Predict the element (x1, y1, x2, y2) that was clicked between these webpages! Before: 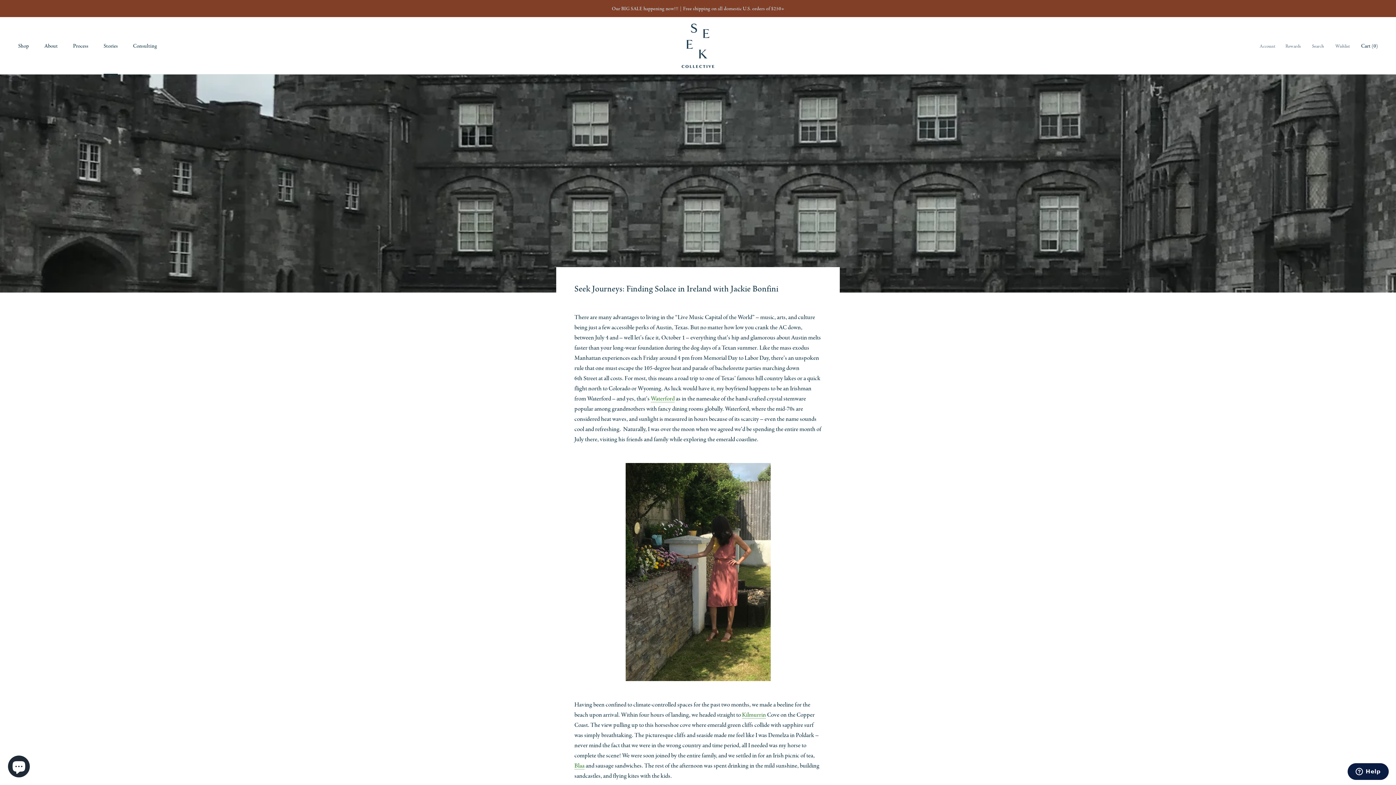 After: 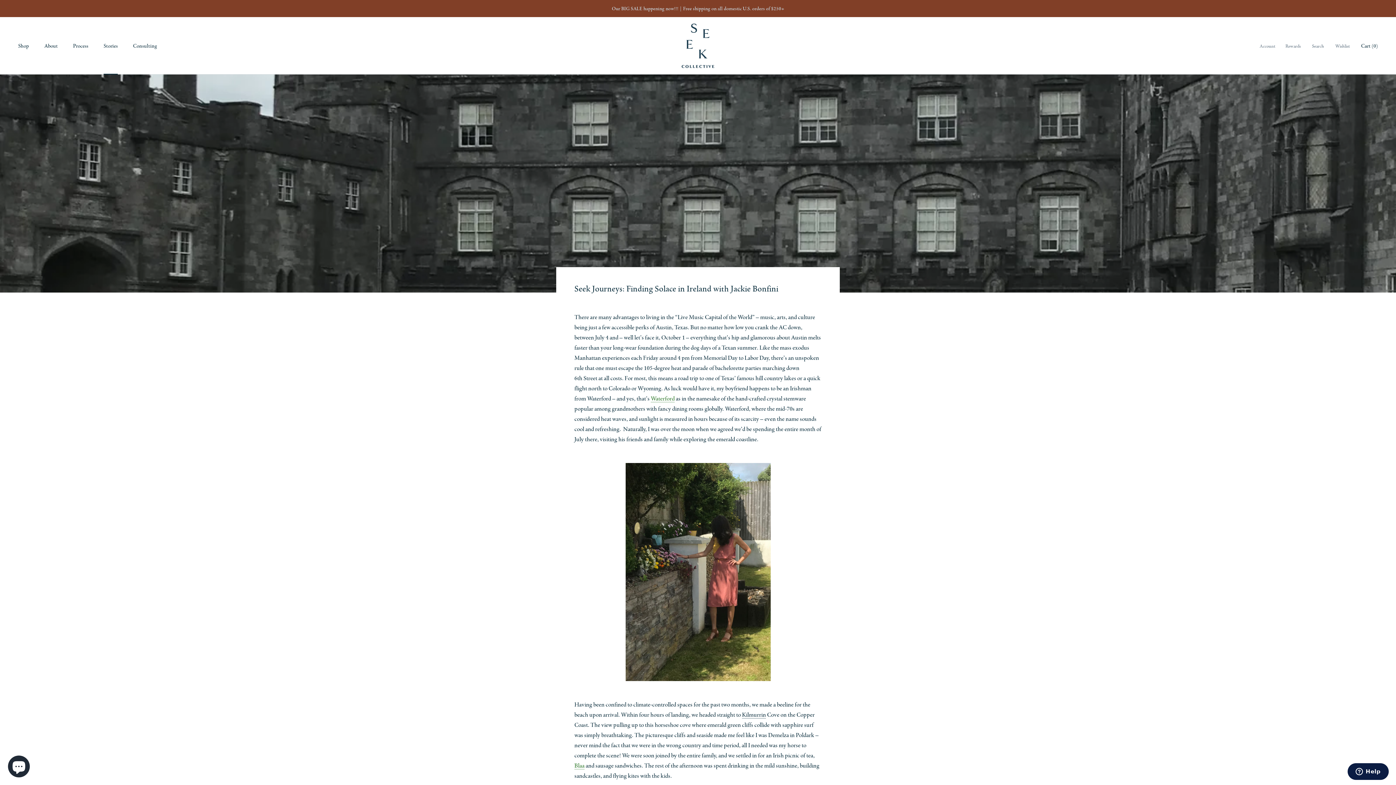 Action: label: Kilmurrin bbox: (742, 711, 766, 718)